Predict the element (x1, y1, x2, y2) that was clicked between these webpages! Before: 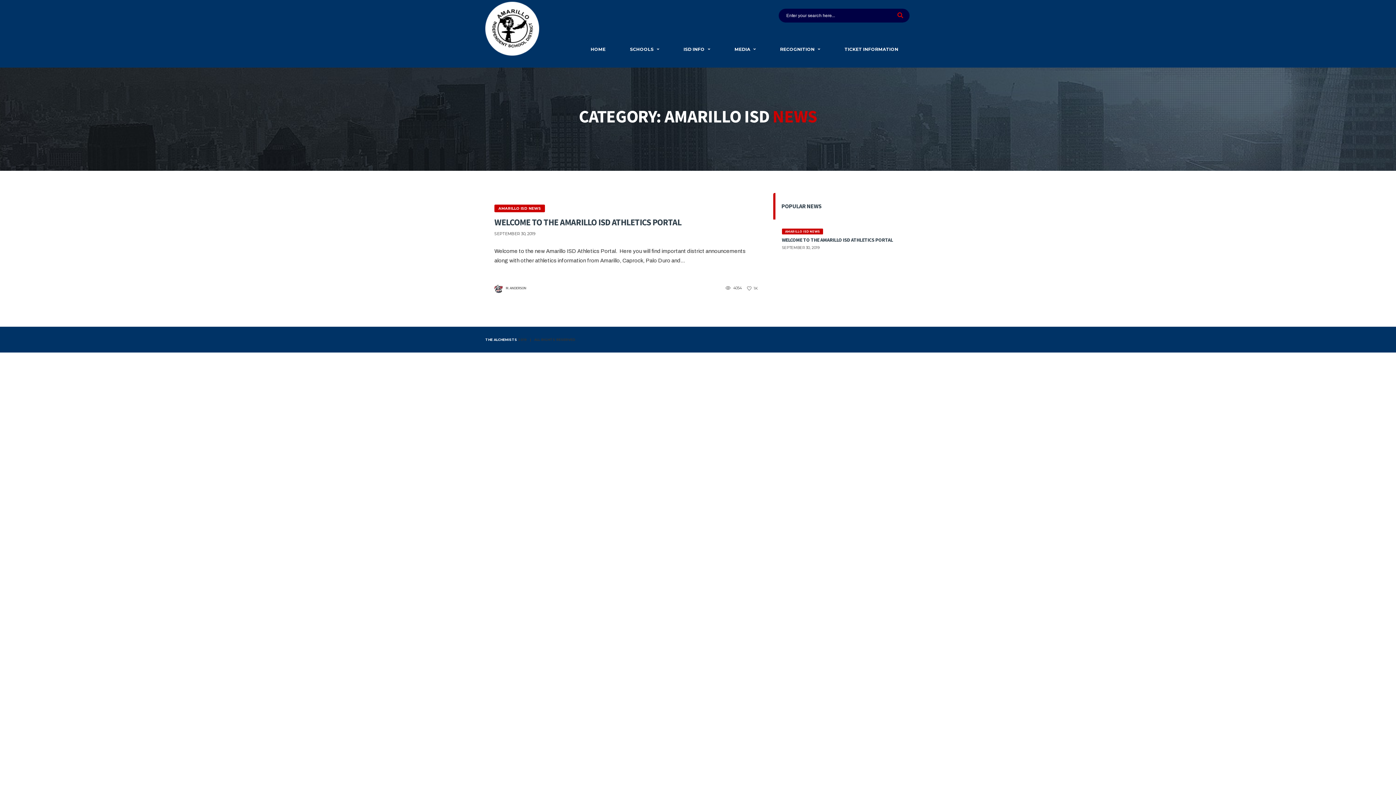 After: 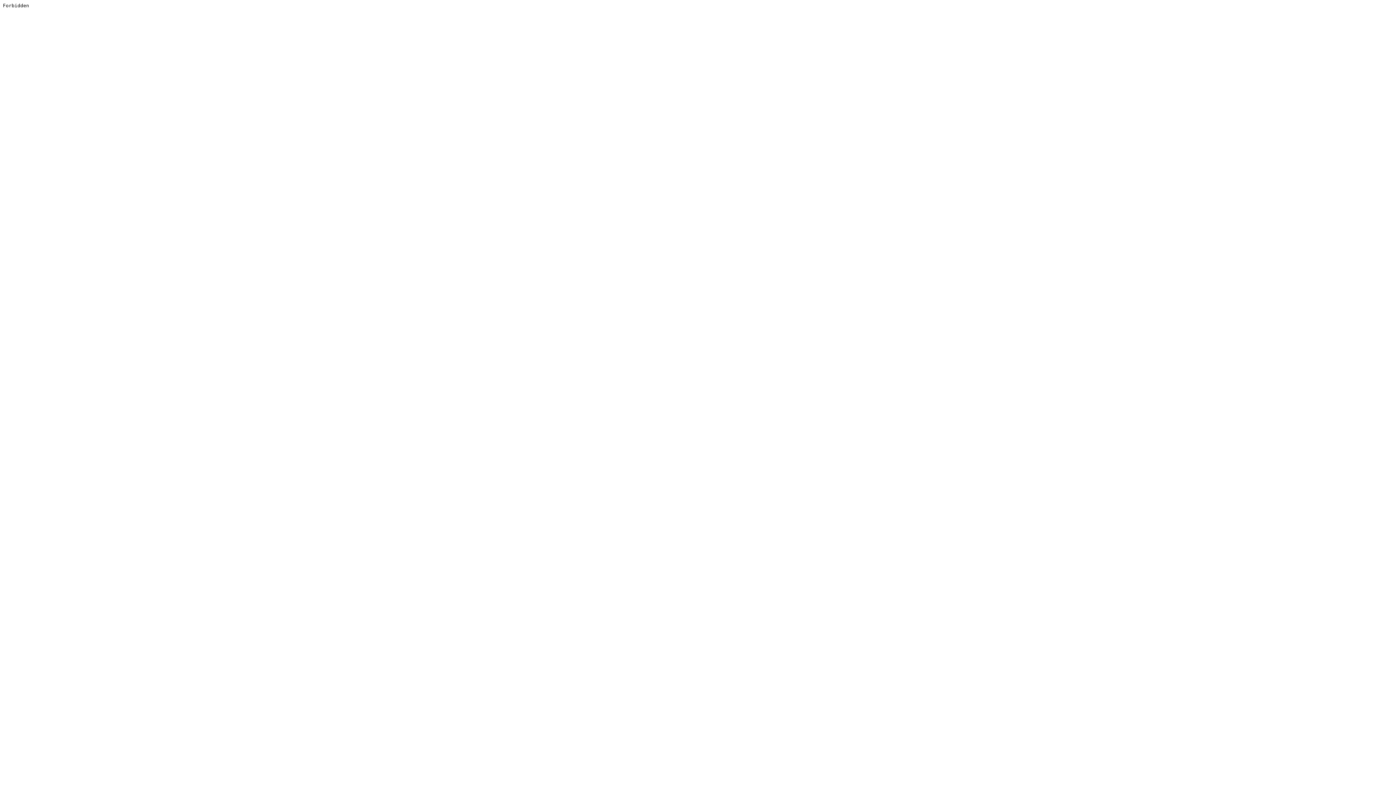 Action: bbox: (485, 337, 517, 341) label: THE ALCHEMISTS